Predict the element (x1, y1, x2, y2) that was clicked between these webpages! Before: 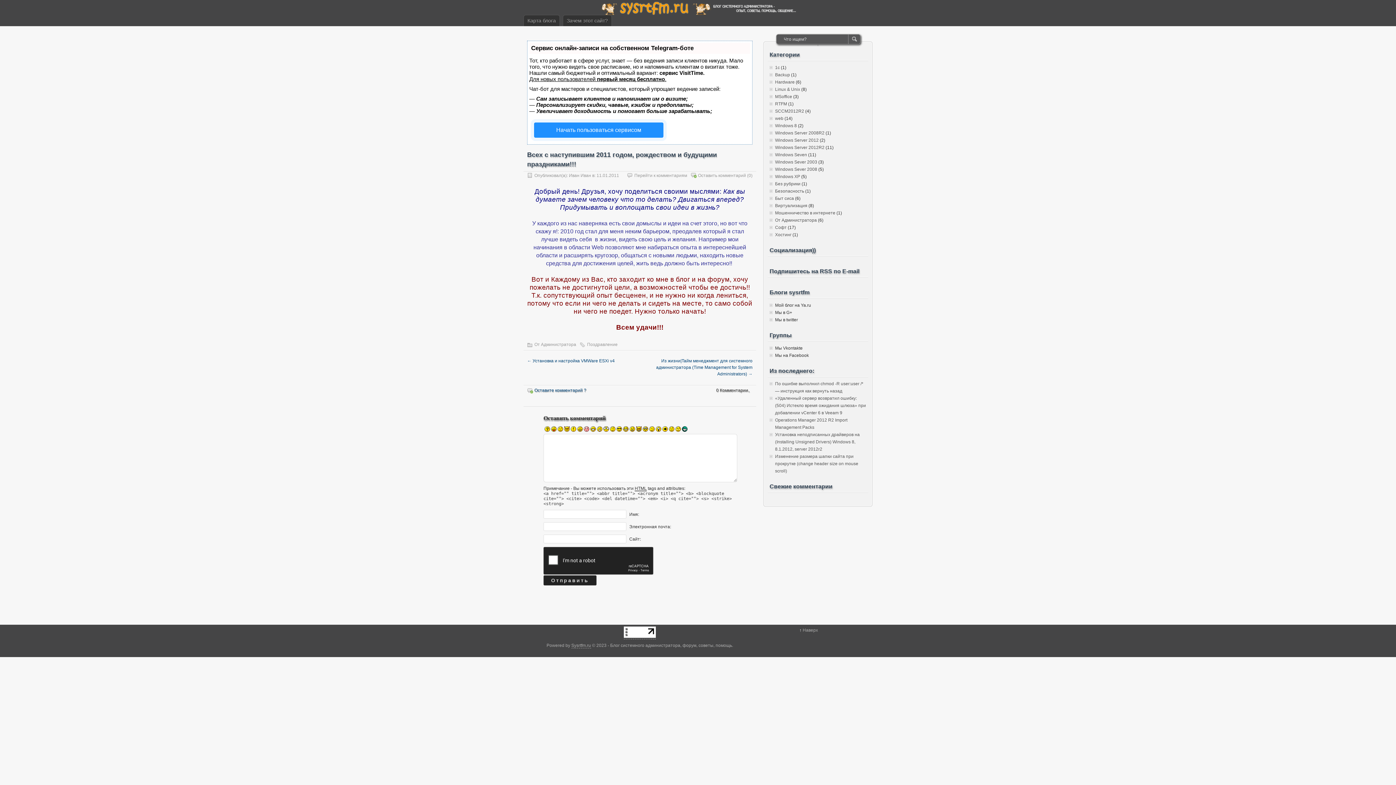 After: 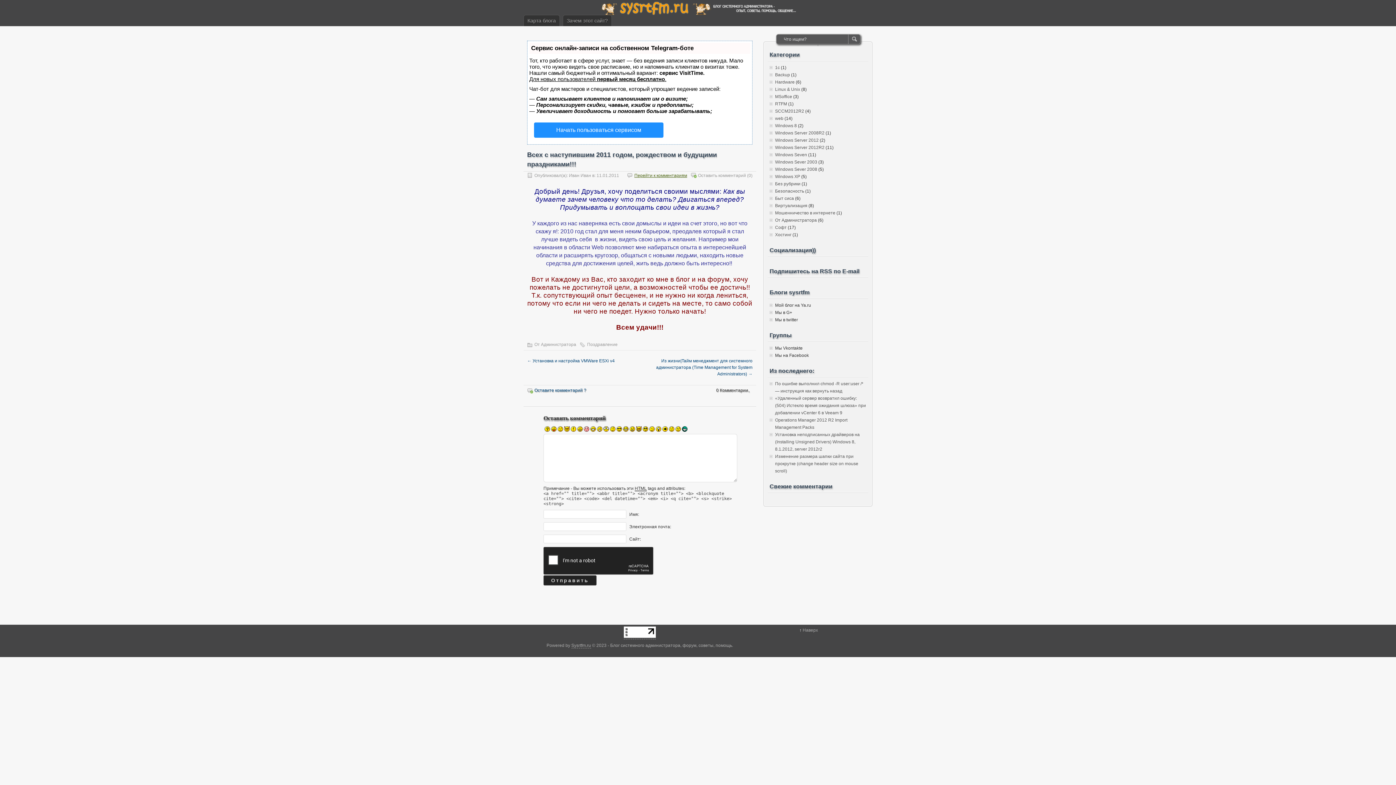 Action: label: Перейти к комментариям bbox: (634, 173, 687, 178)